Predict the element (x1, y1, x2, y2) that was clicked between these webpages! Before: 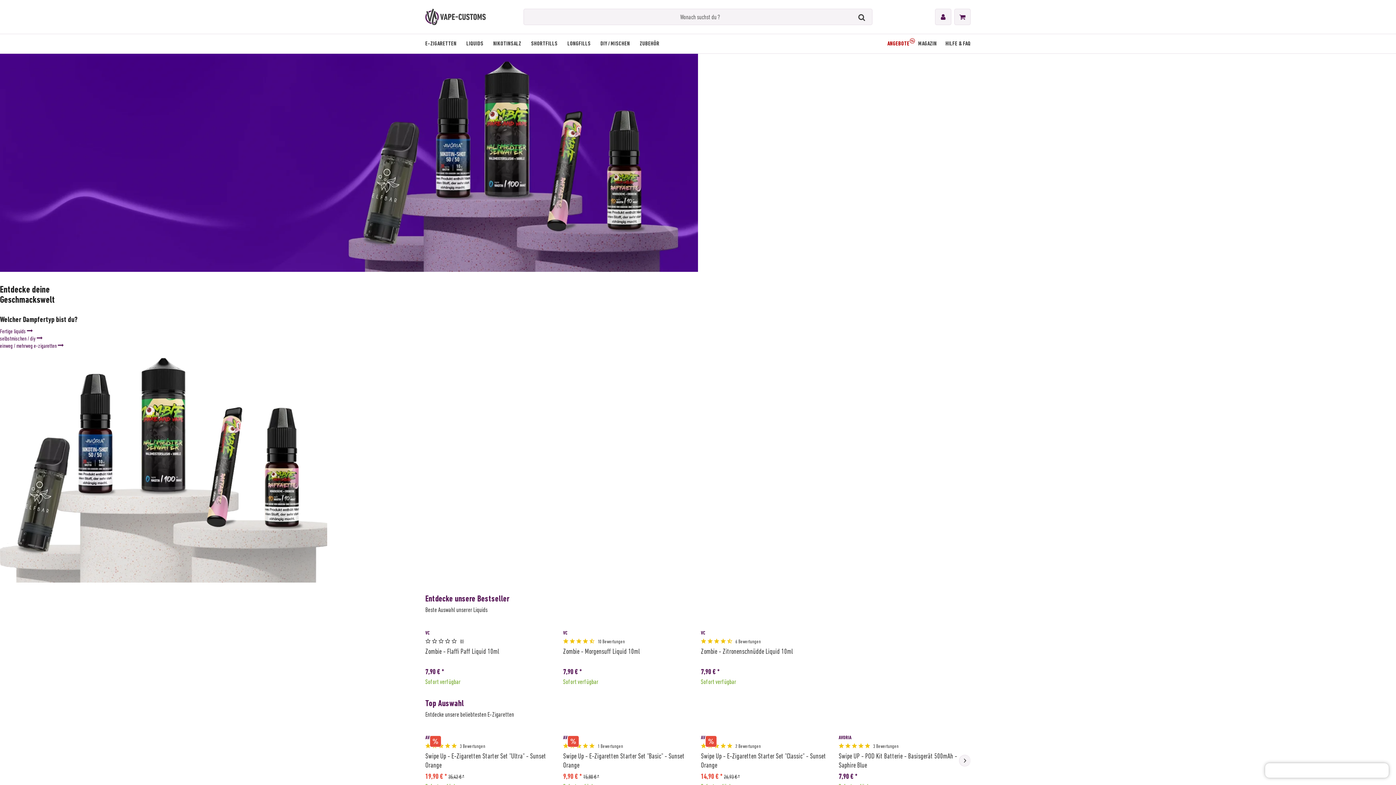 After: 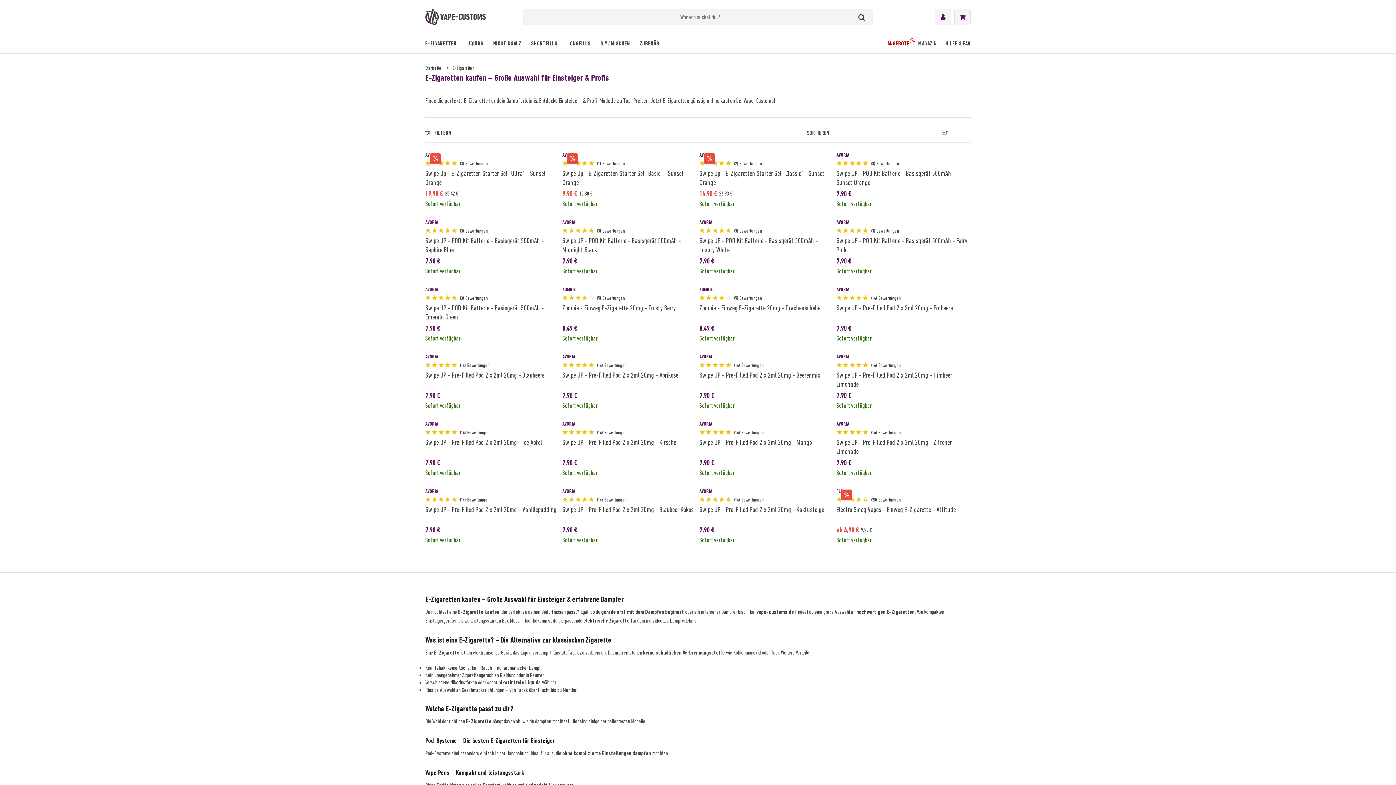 Action: label: einweg / mehrweg e-zigaretten  bbox: (0, 342, 63, 349)